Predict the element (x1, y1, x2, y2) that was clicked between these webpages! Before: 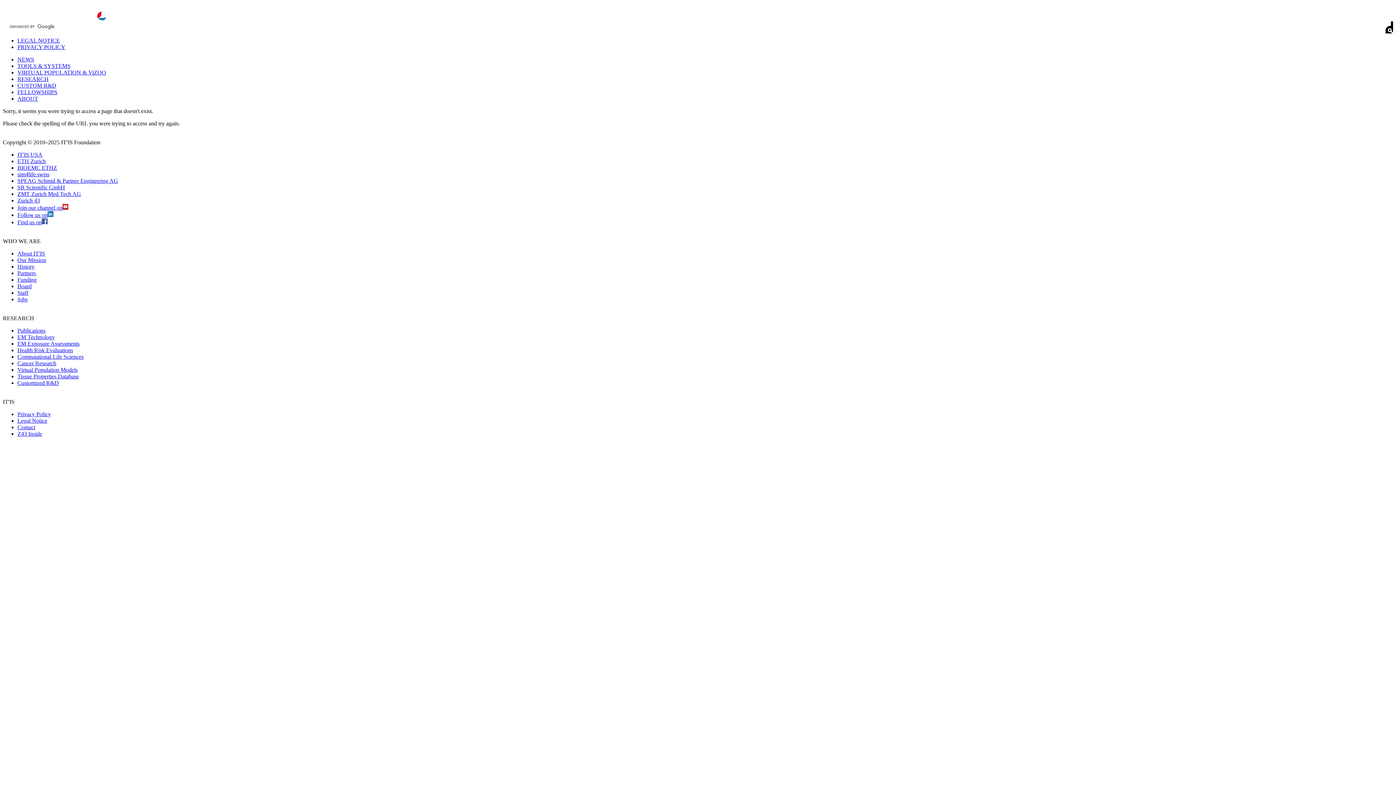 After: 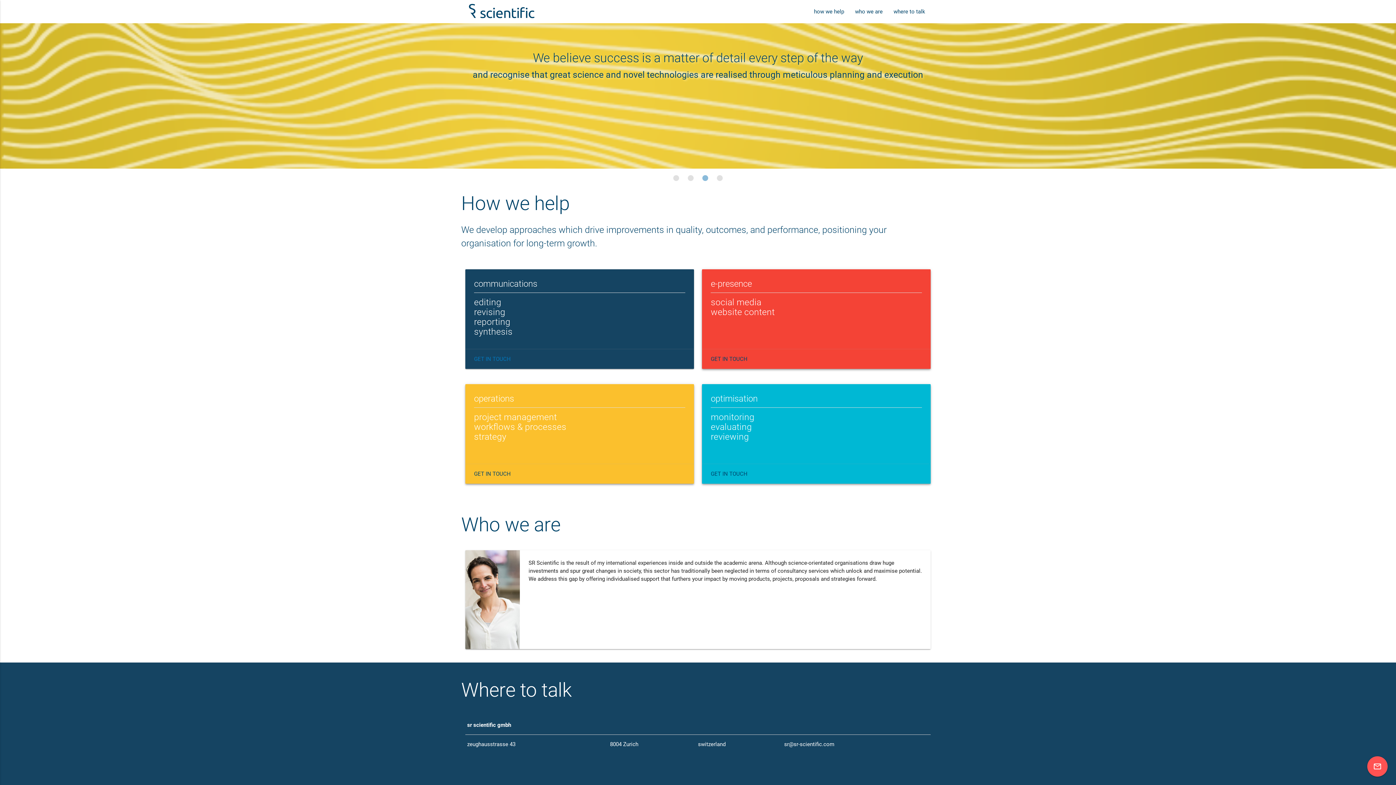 Action: label: SR Scientific GmbH bbox: (17, 184, 65, 190)